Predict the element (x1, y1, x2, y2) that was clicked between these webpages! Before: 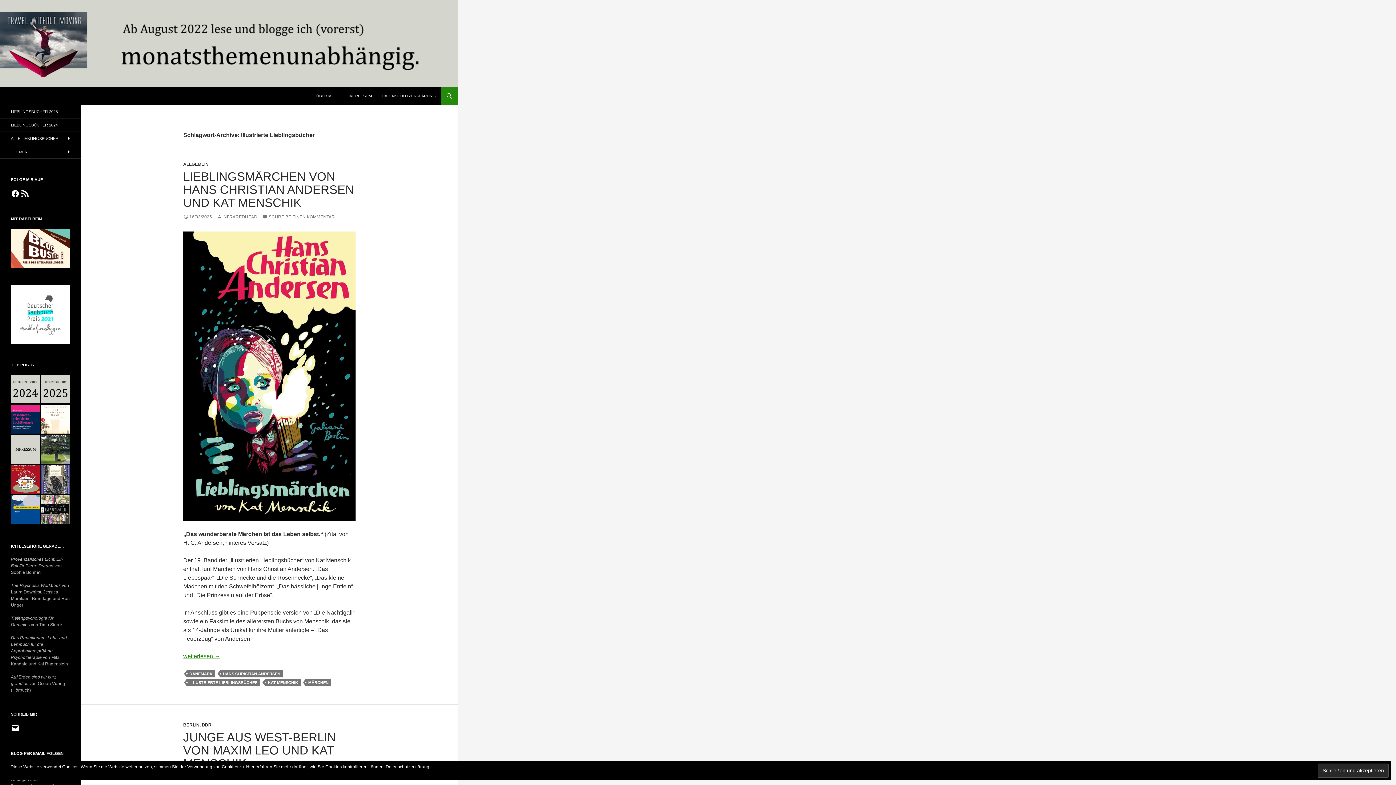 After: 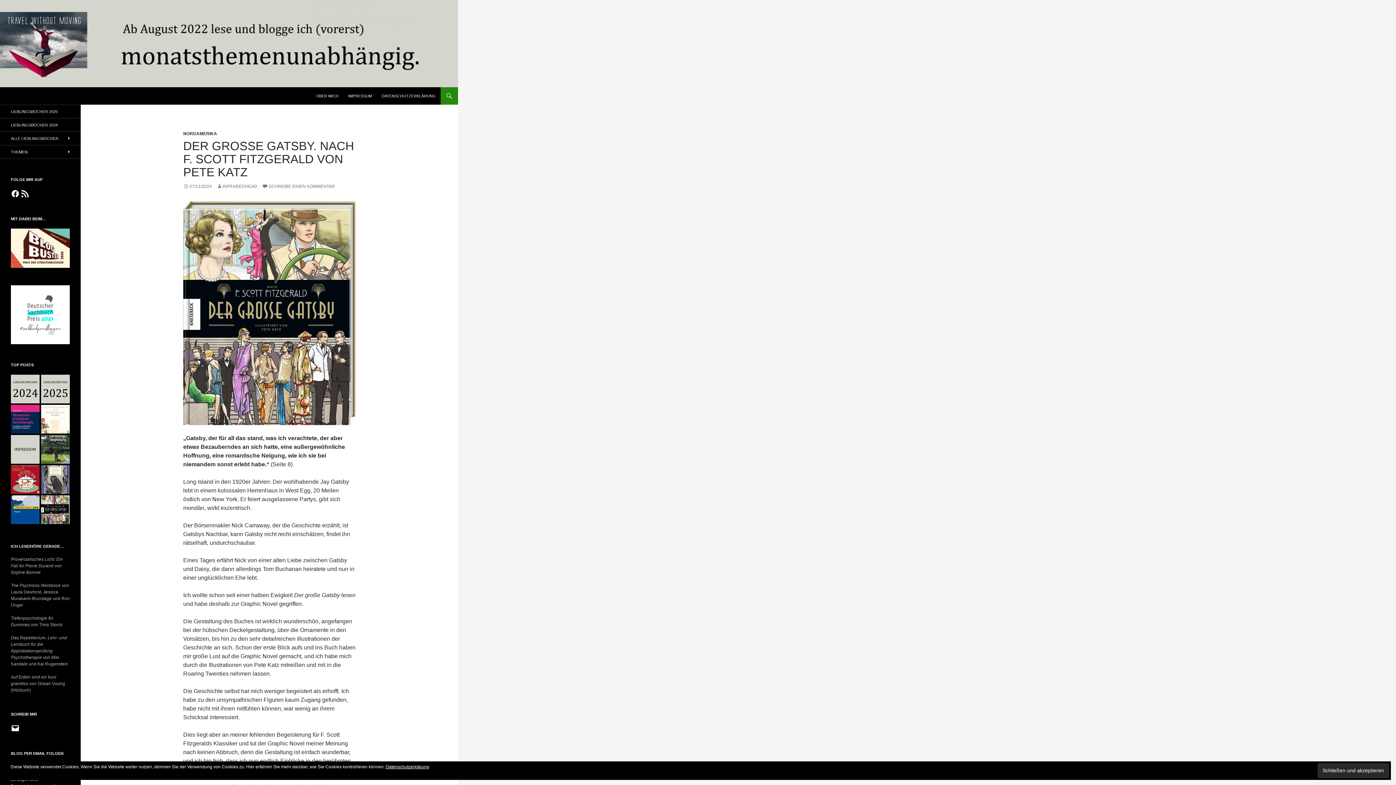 Action: bbox: (41, 495, 69, 524)